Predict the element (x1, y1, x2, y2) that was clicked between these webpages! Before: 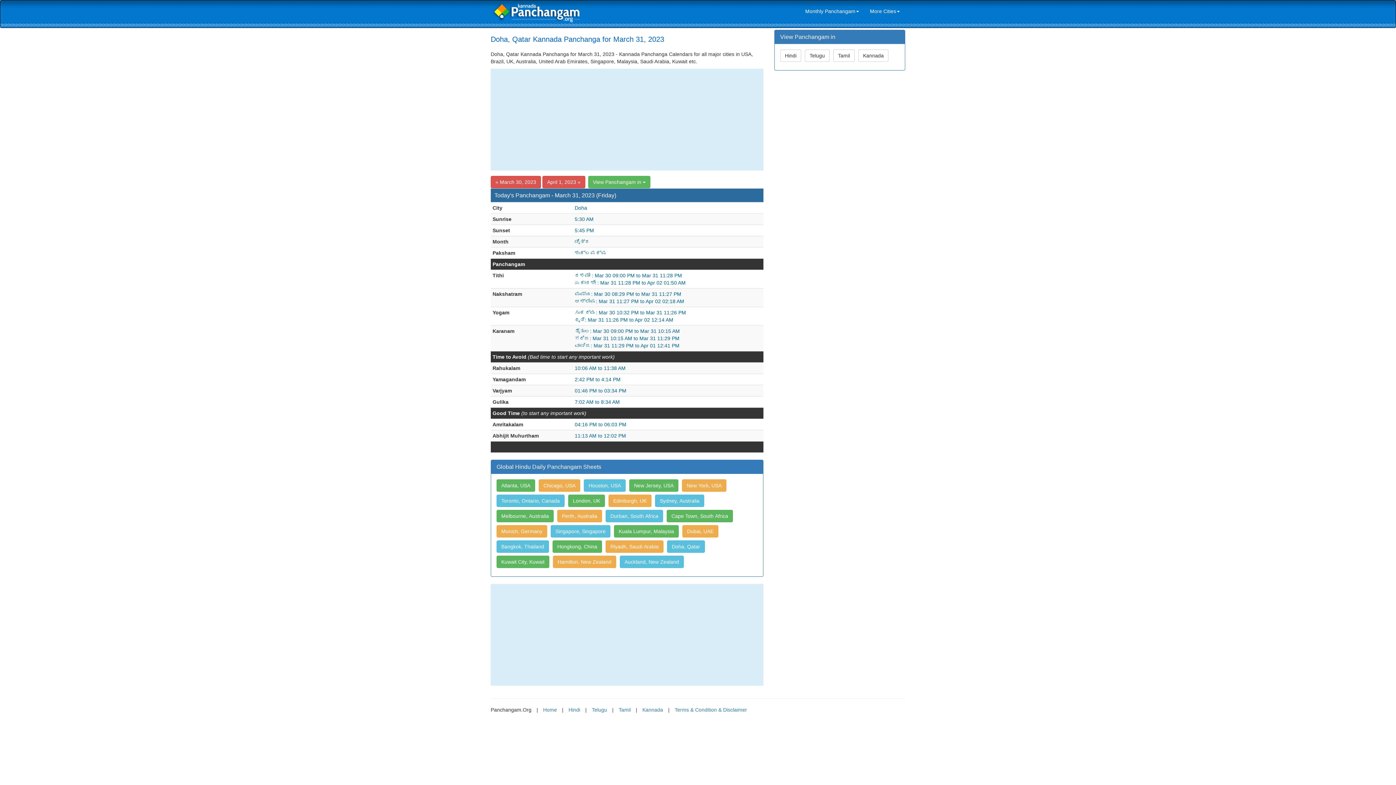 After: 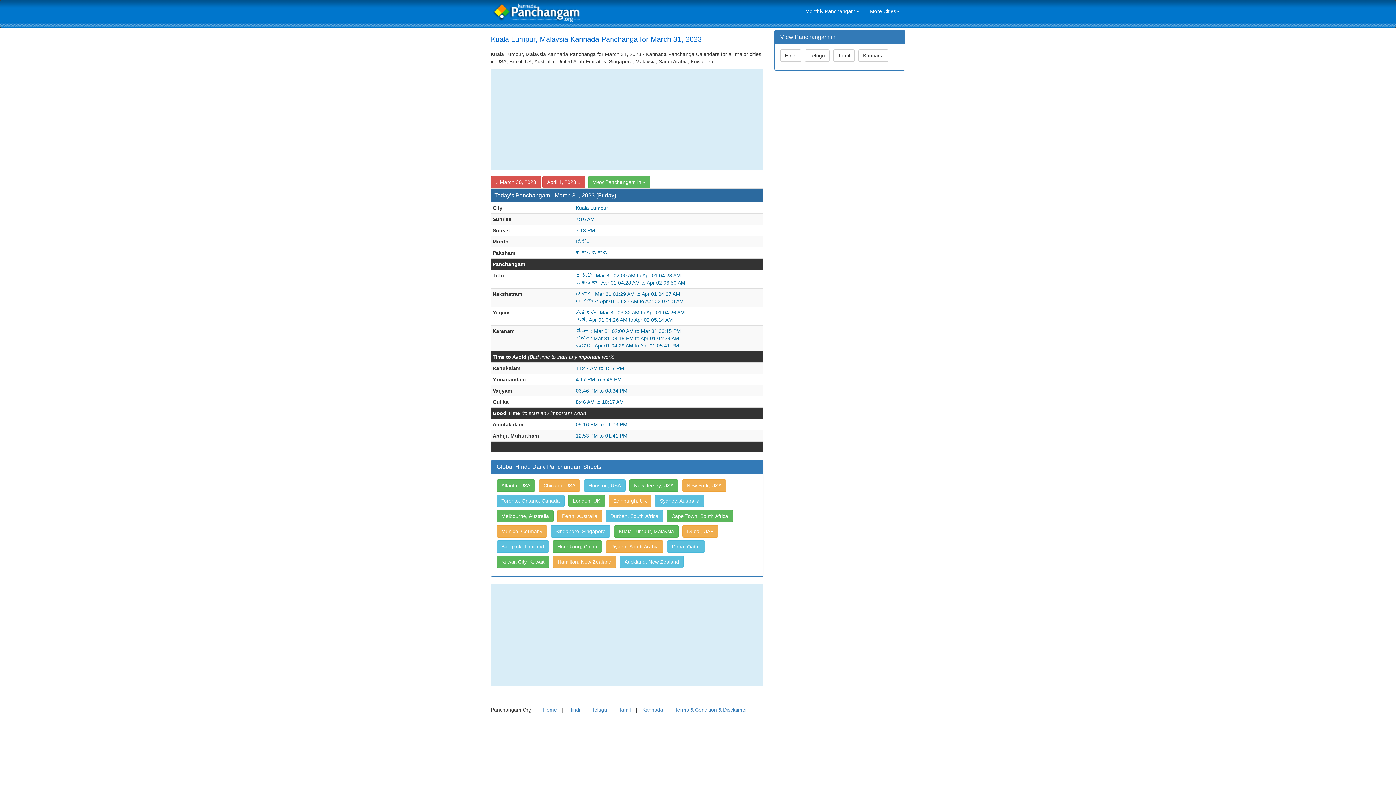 Action: label: Kuala Lumpur, Malaysia bbox: (614, 525, 678, 537)